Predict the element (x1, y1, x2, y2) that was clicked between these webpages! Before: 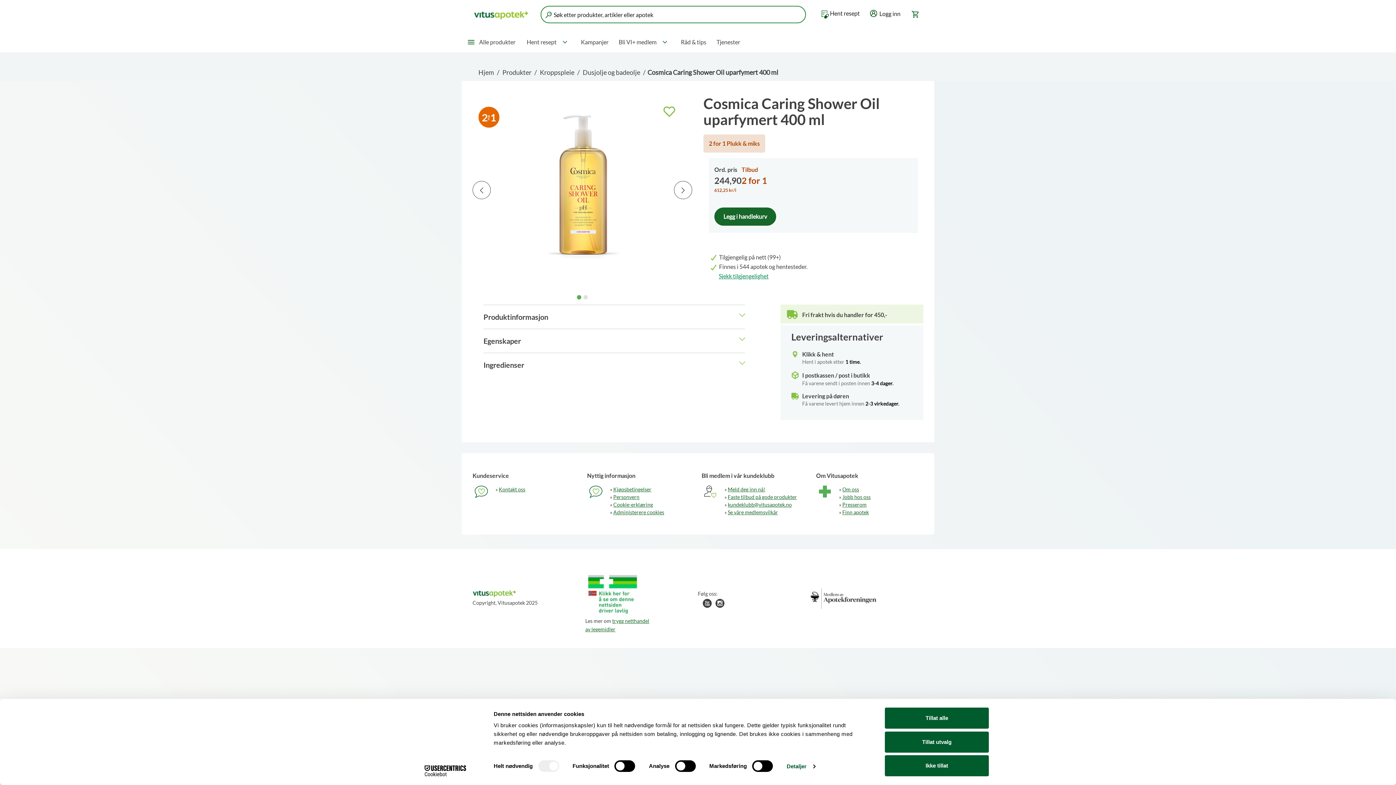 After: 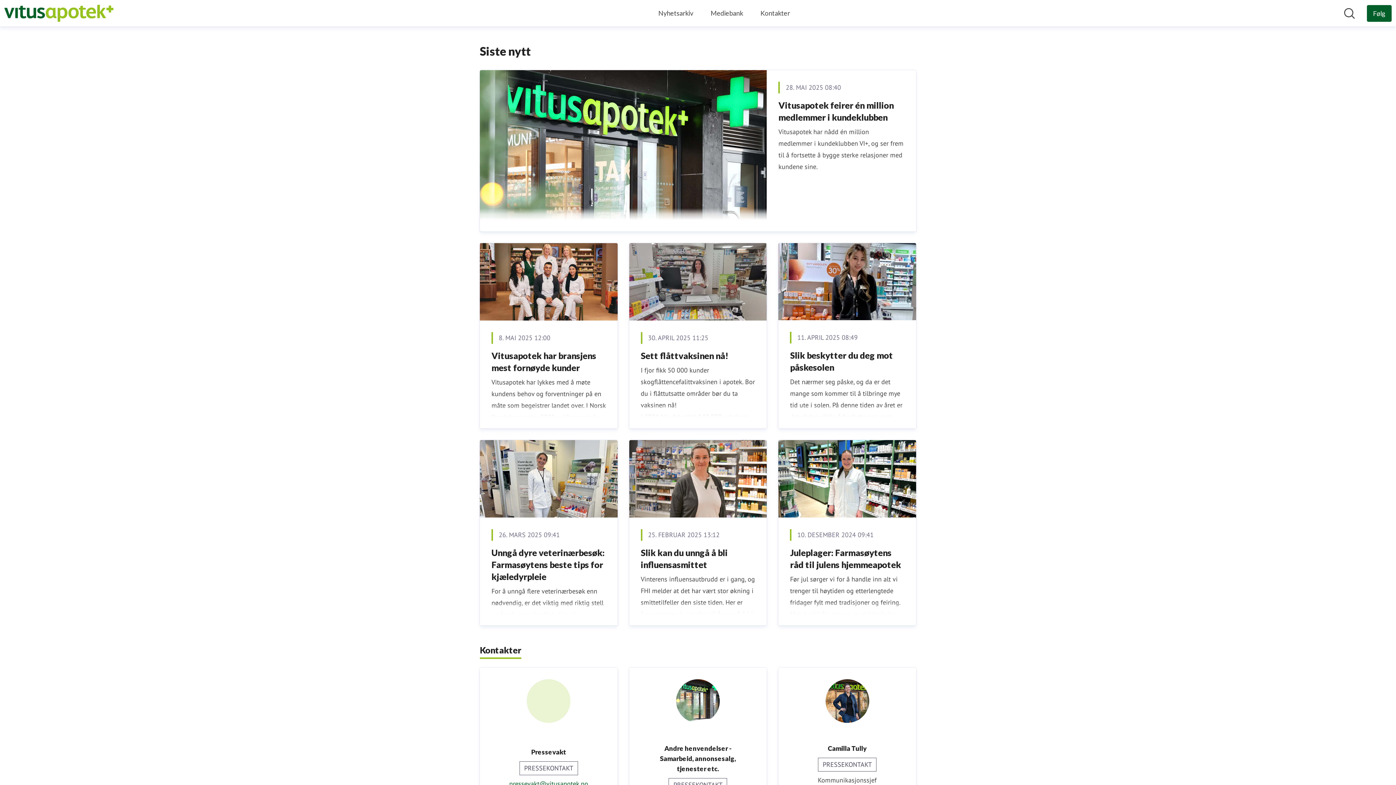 Action: bbox: (842, 501, 866, 508) label: Presserom